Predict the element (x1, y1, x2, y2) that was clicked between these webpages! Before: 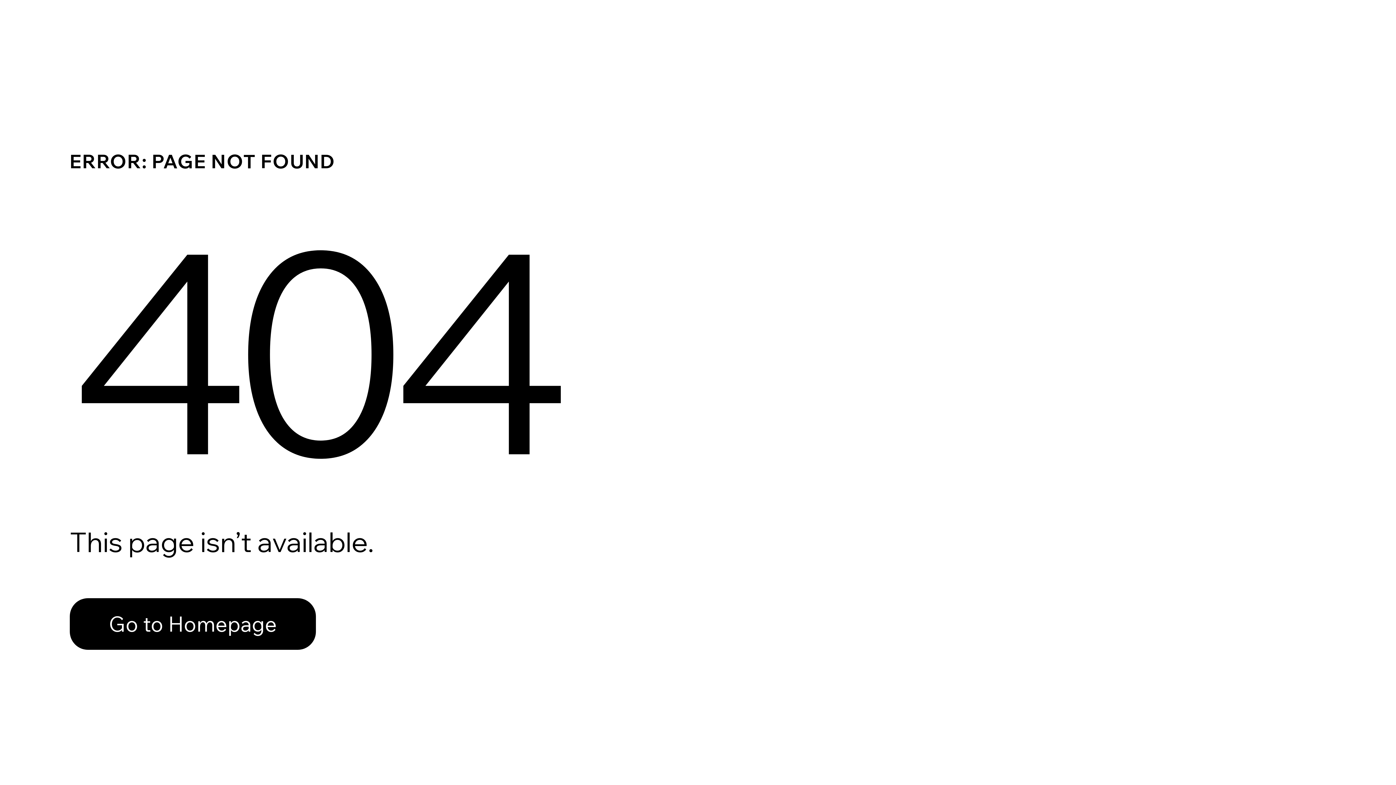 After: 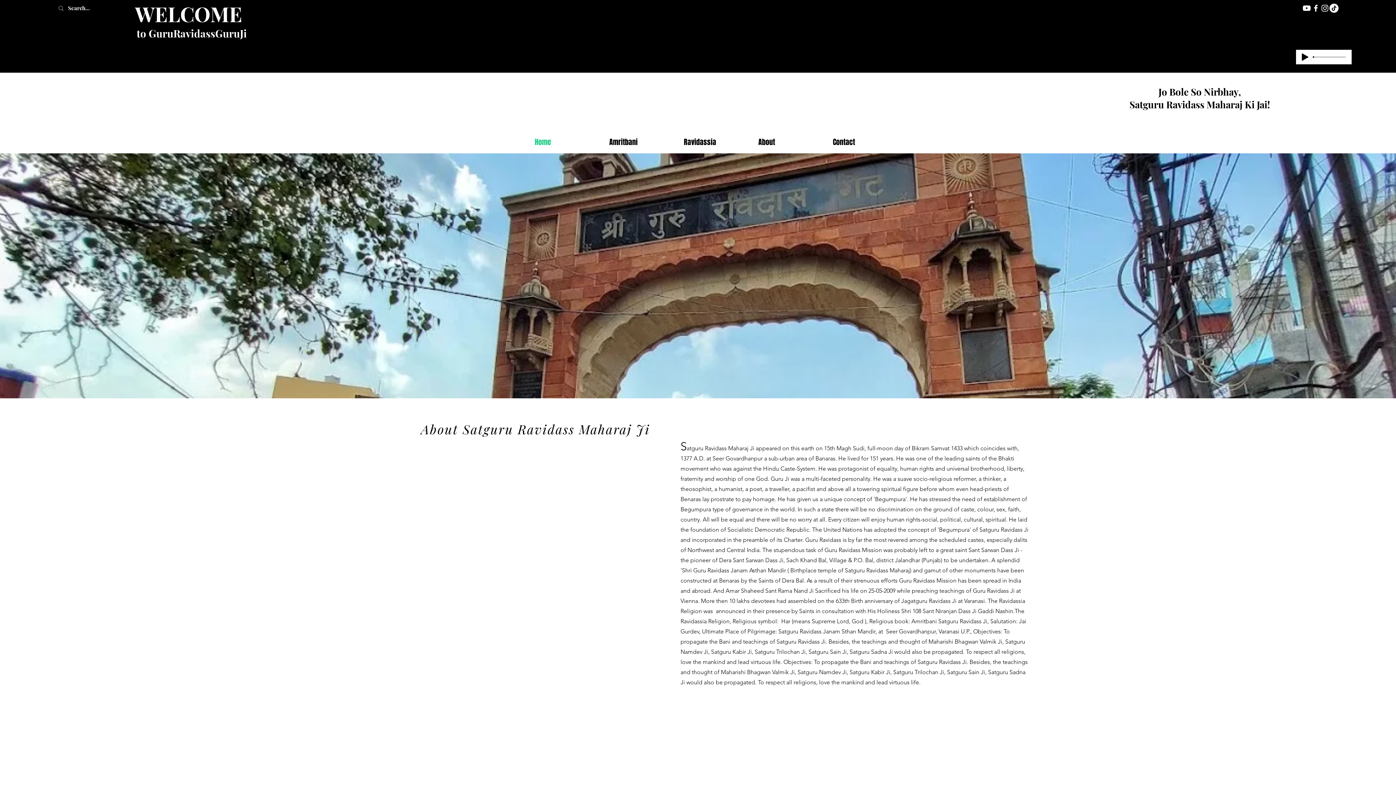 Action: label: Go to Homepage bbox: (69, 582, 768, 659)